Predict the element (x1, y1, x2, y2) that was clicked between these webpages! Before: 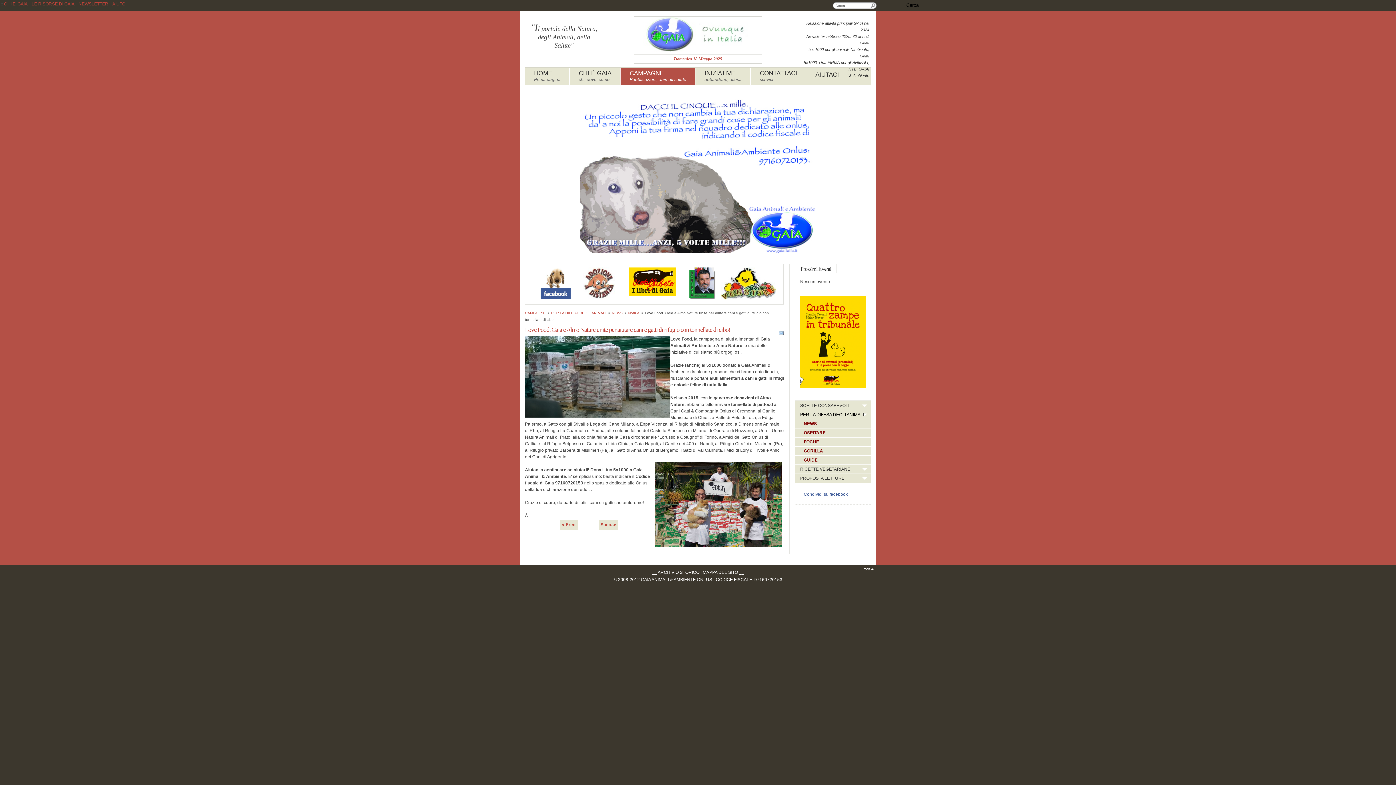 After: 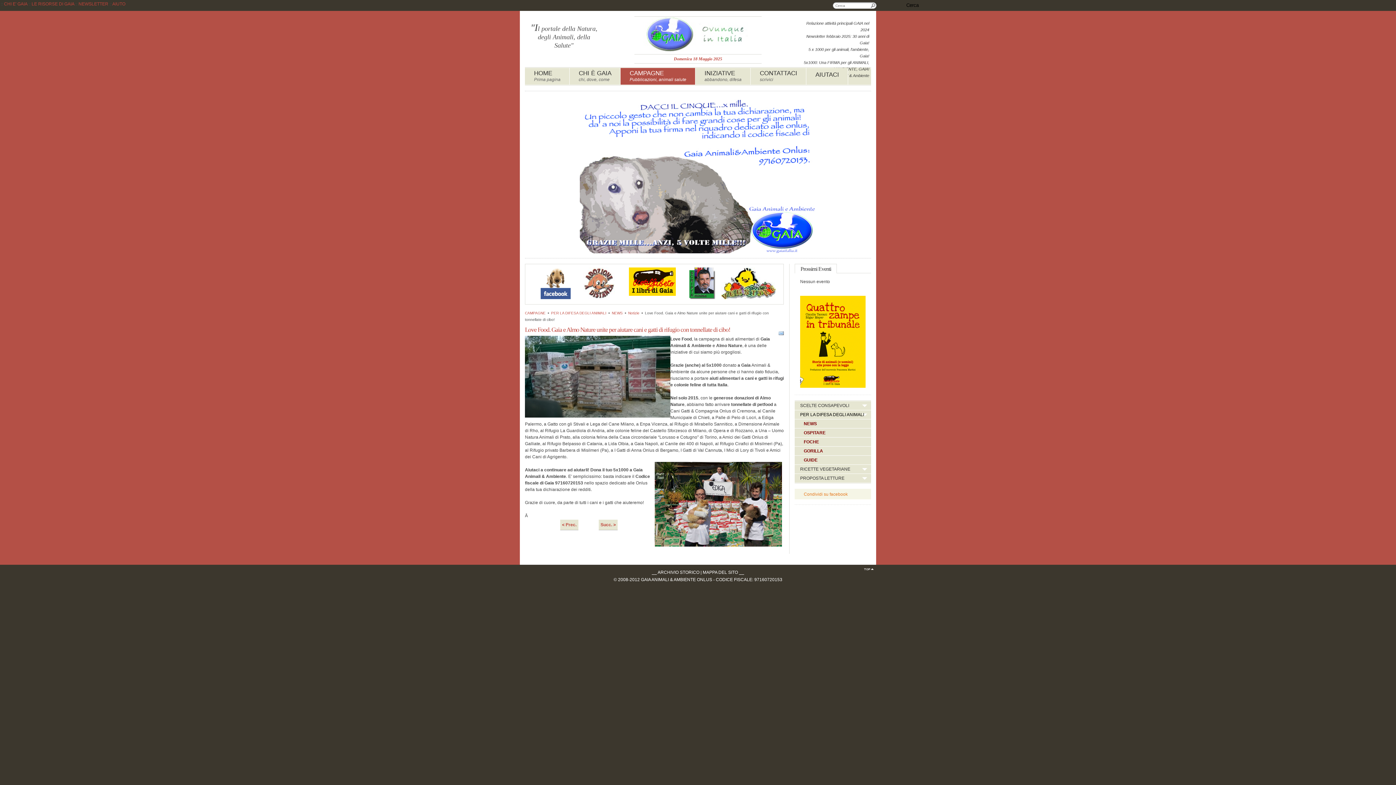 Action: bbox: (796, 490, 848, 497) label: Condividi su facebook